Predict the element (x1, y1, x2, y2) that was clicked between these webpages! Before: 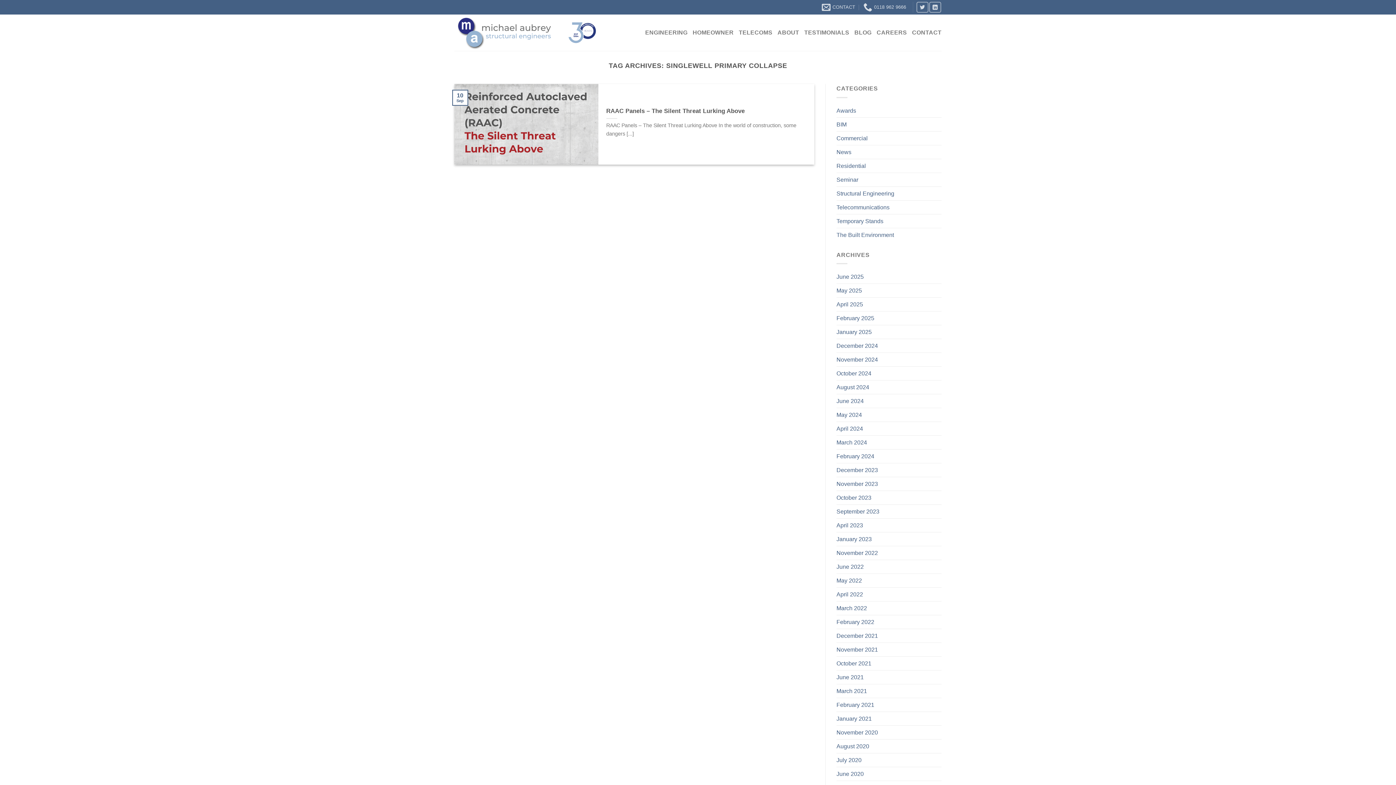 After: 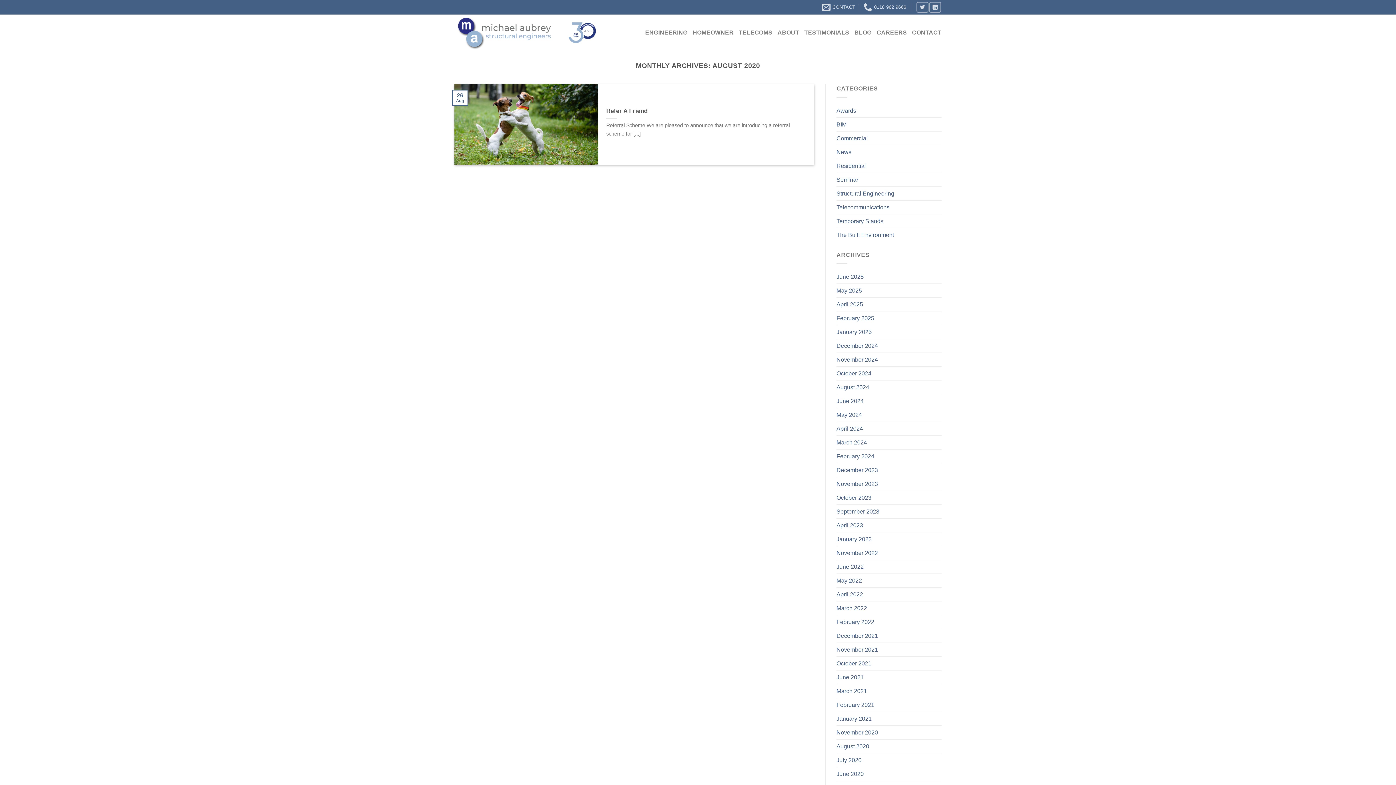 Action: label: August 2020 bbox: (836, 740, 869, 753)